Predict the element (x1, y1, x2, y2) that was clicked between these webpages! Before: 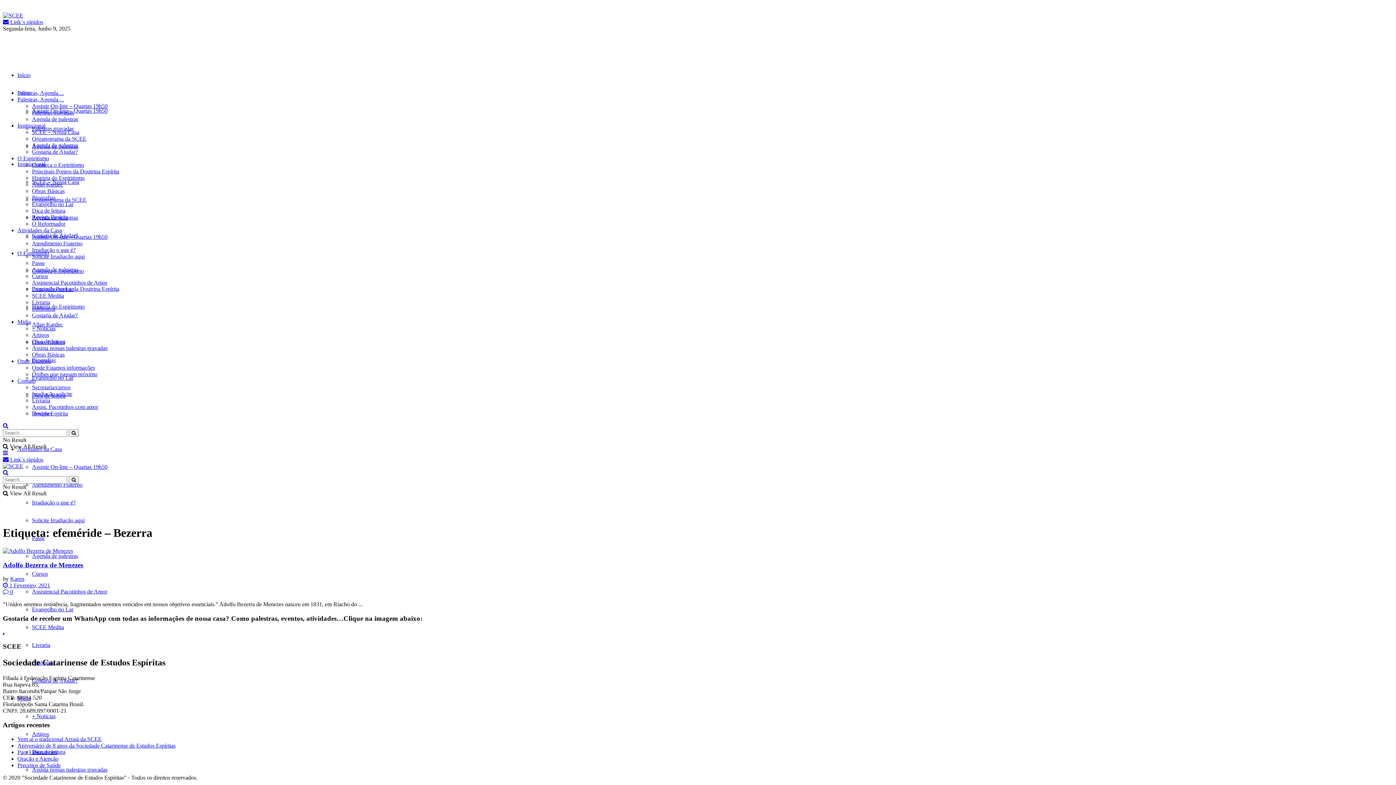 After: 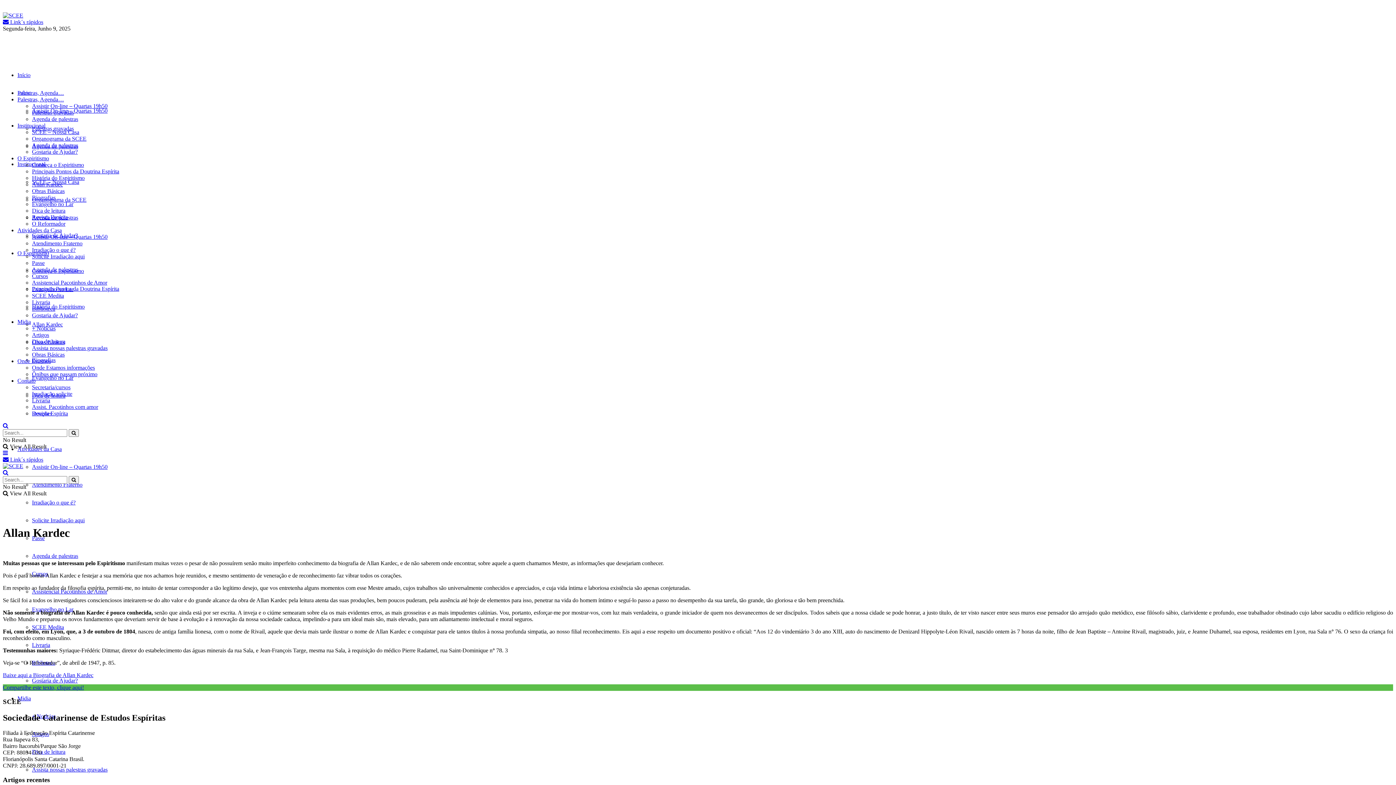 Action: label: Allan Kardec bbox: (32, 321, 62, 327)